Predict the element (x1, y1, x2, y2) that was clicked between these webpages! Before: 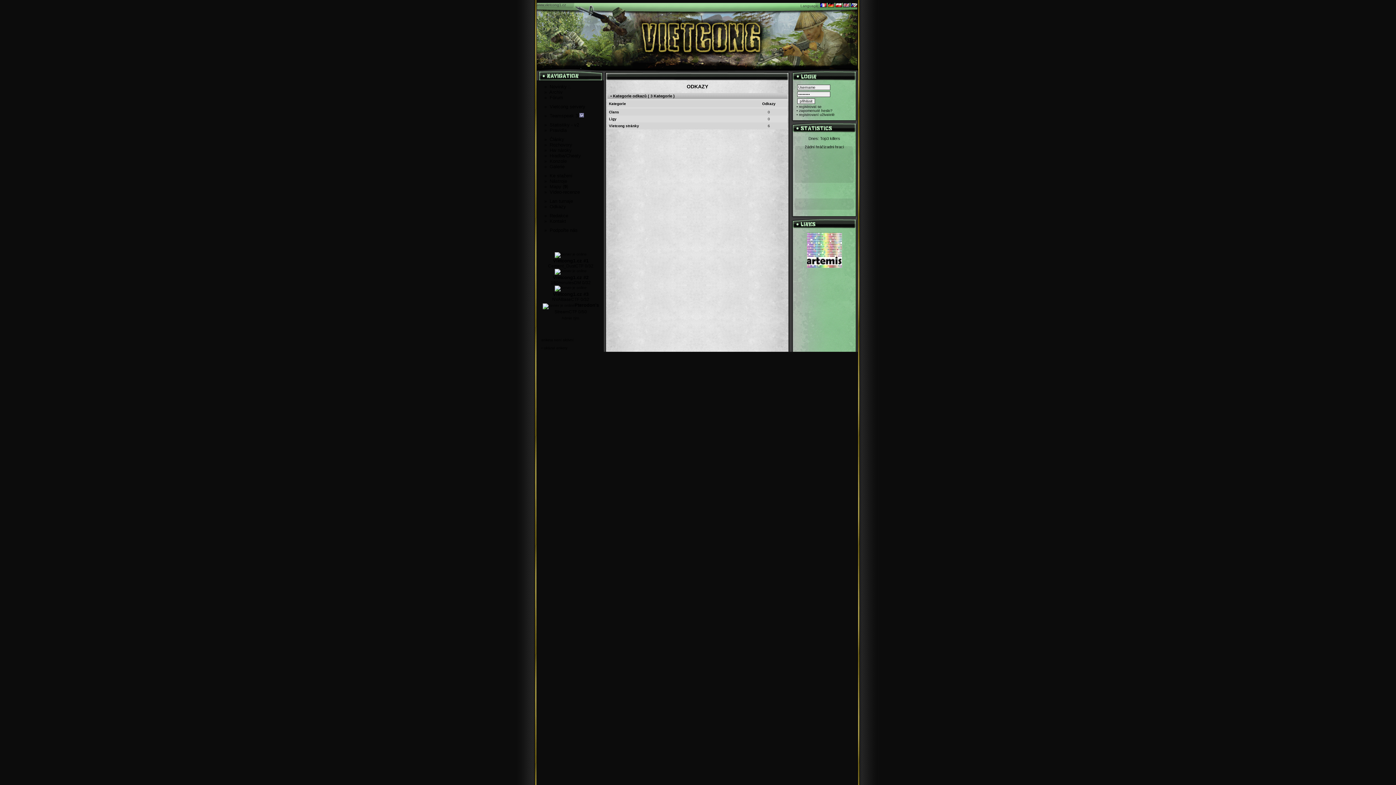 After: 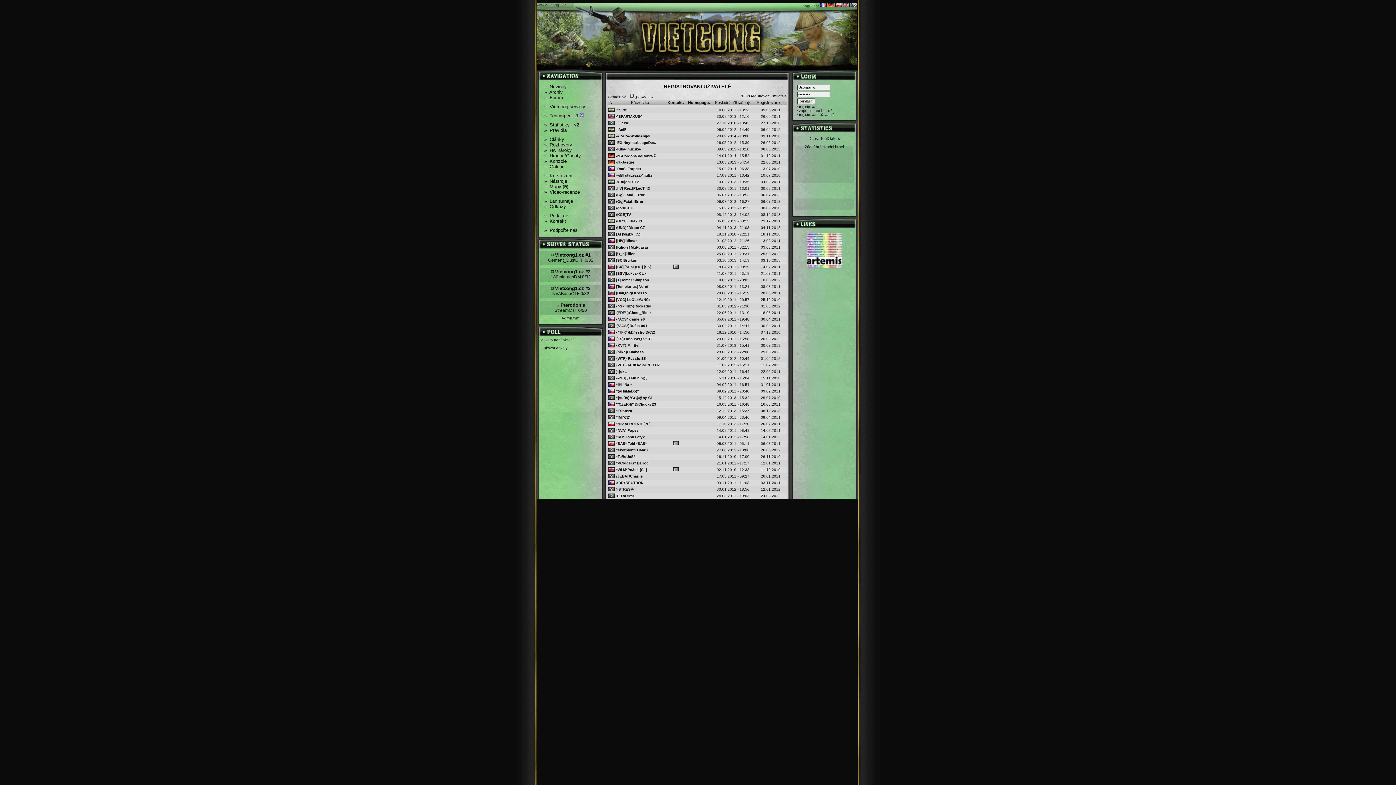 Action: bbox: (799, 112, 834, 116) label: registrovaní uživatelé